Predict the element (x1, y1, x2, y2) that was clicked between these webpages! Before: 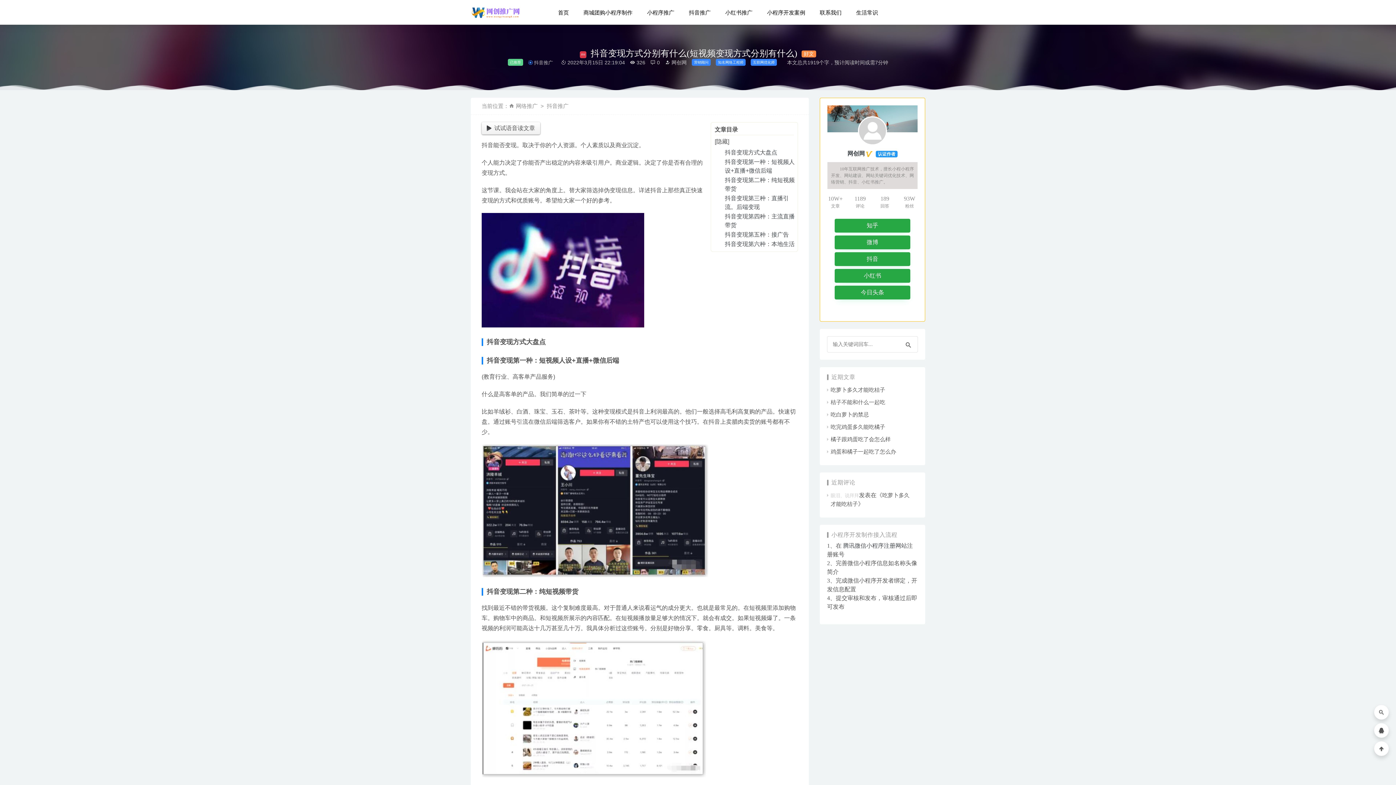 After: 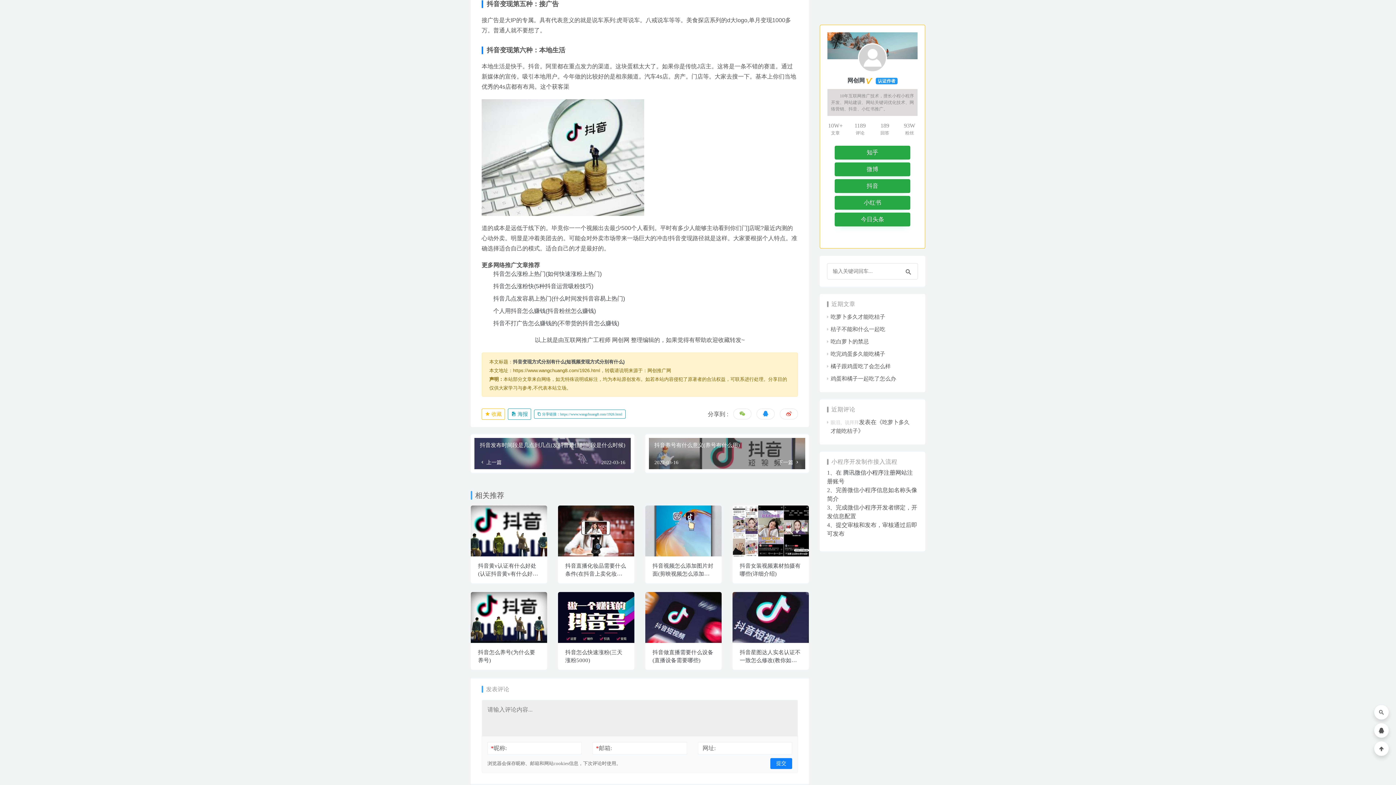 Action: bbox: (725, 231, 789, 237) label: 抖音变现第五种：接广告